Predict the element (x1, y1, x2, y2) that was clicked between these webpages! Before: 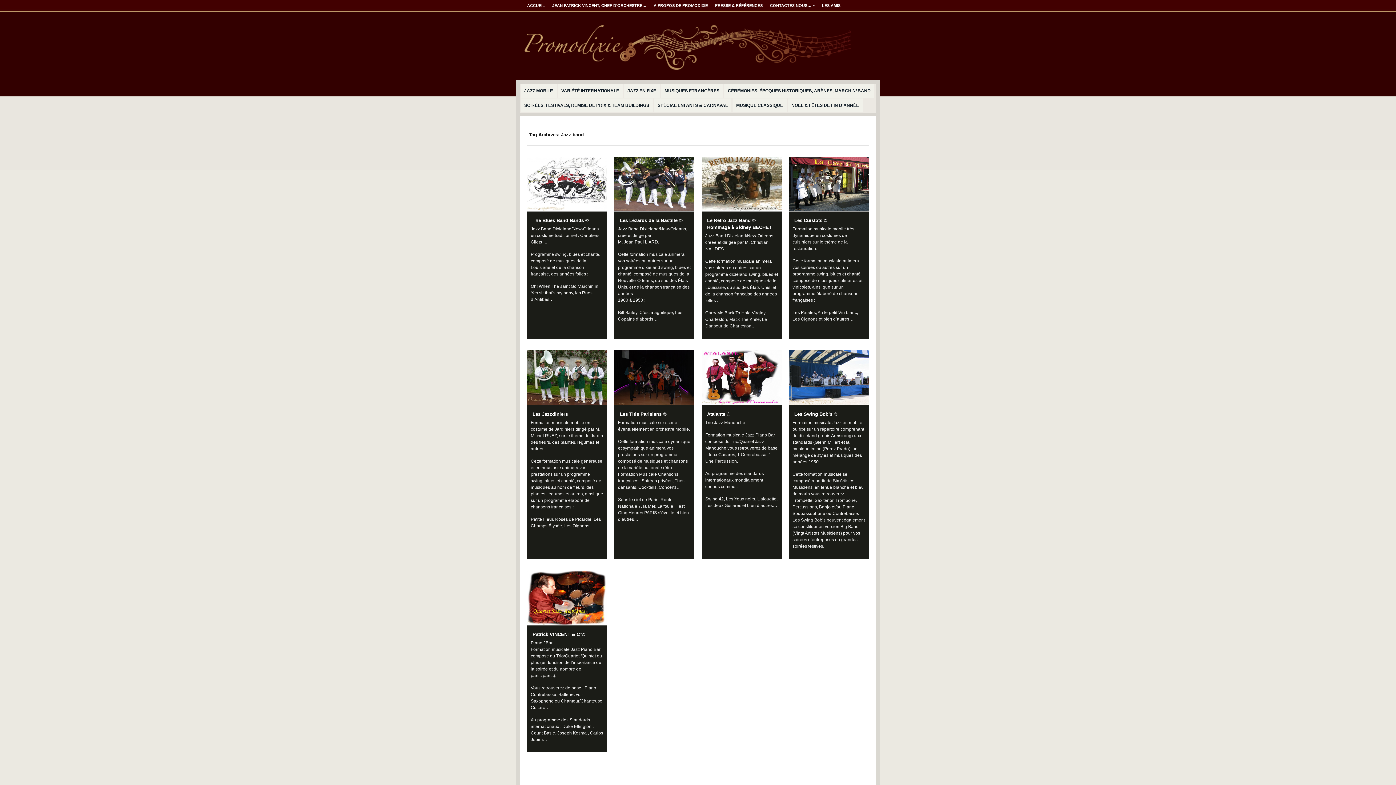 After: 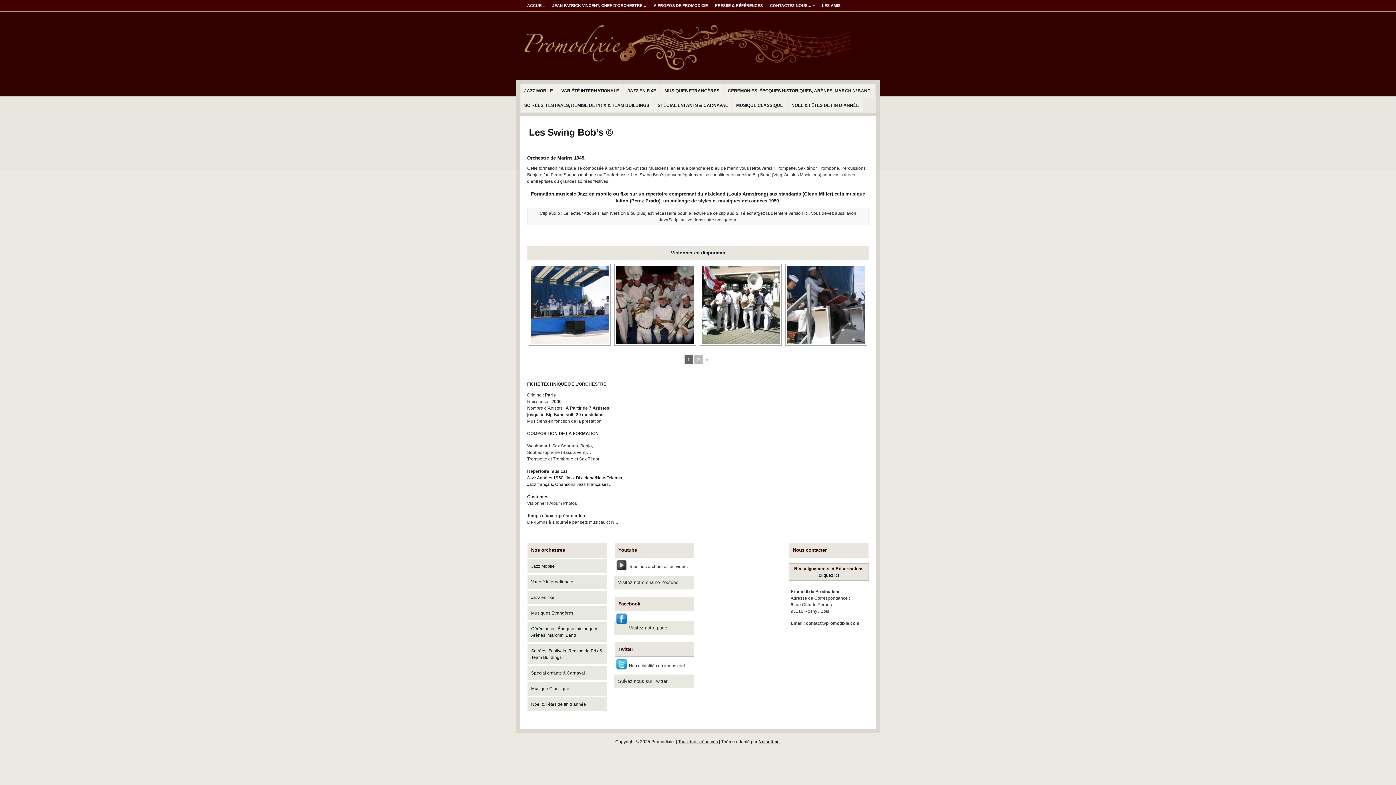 Action: bbox: (789, 350, 869, 405)